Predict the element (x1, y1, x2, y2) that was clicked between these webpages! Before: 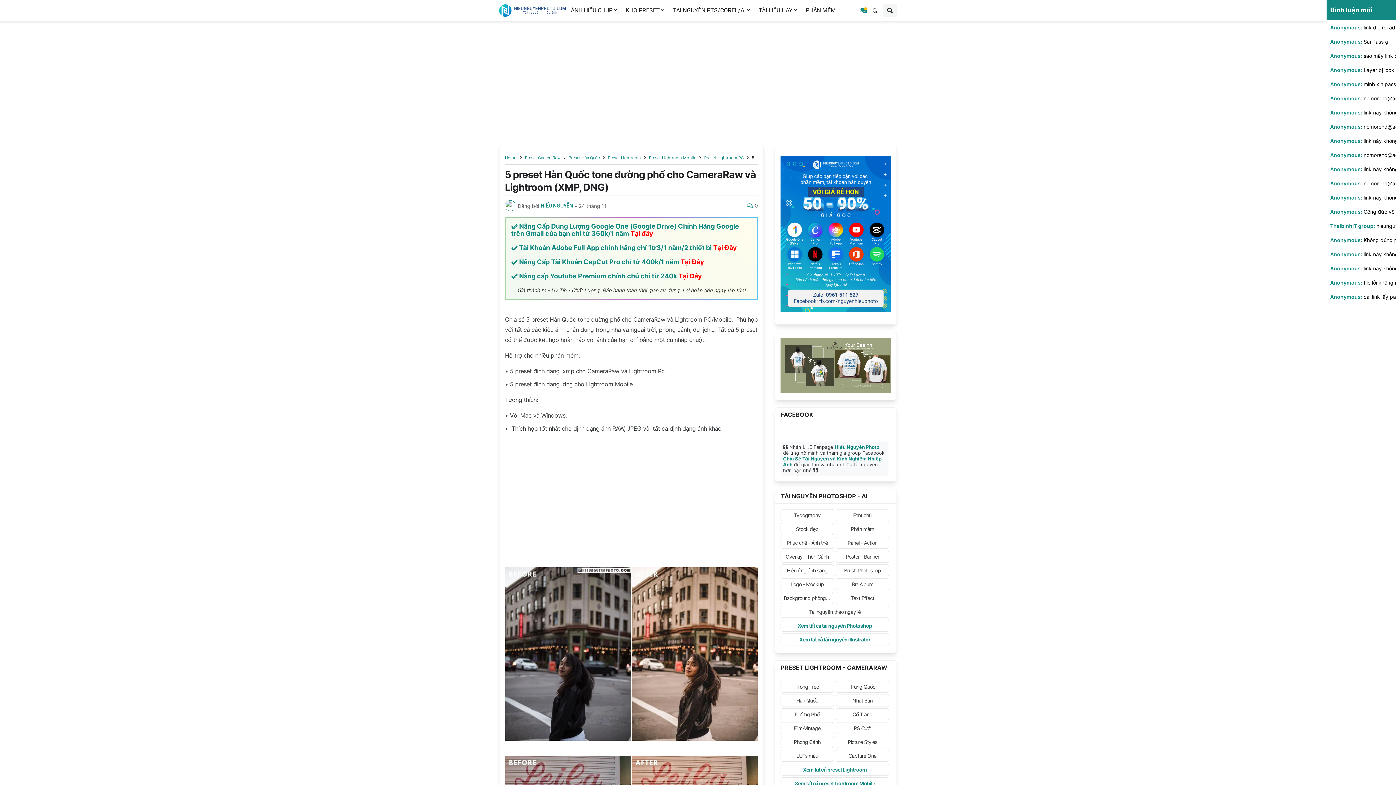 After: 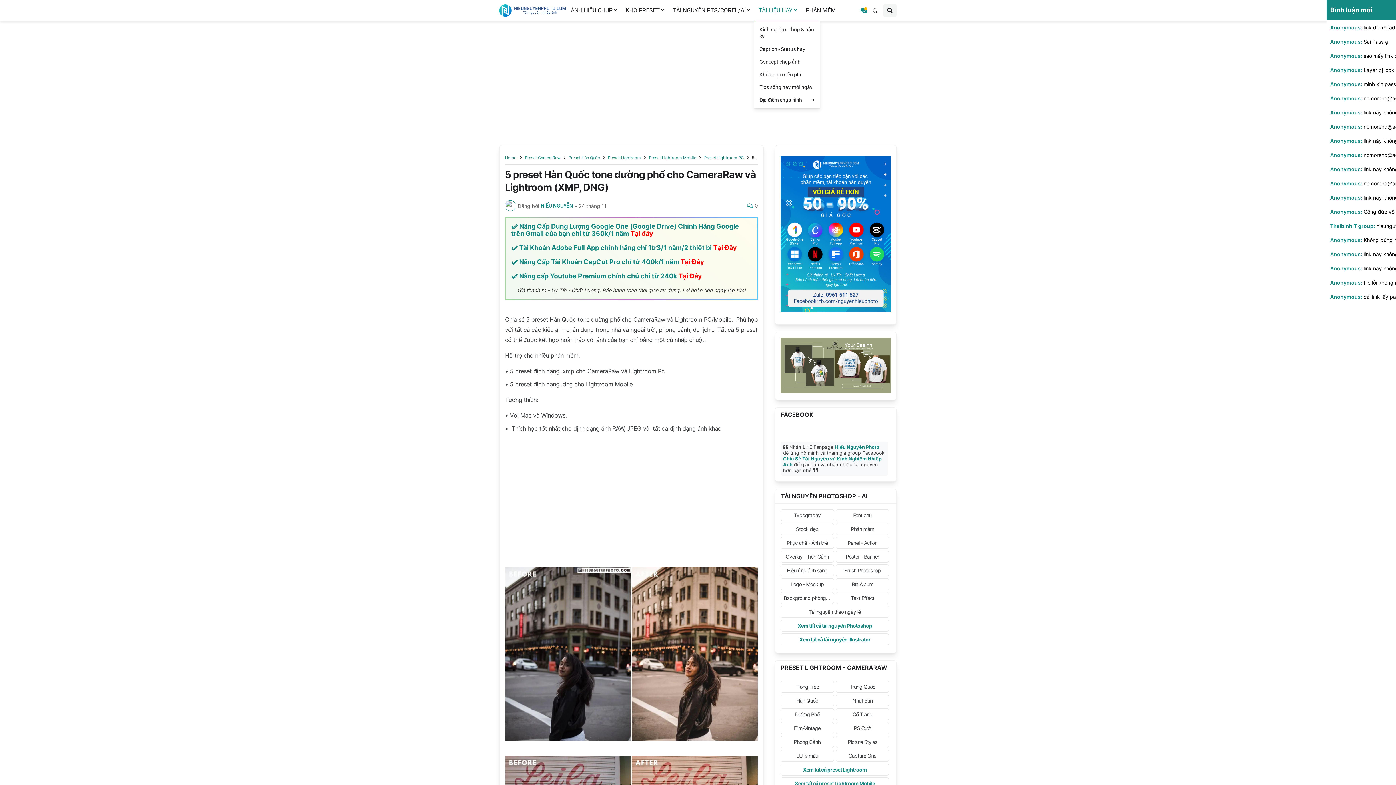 Action: label: TÀI LIỆU HAY bbox: (754, 0, 801, 21)